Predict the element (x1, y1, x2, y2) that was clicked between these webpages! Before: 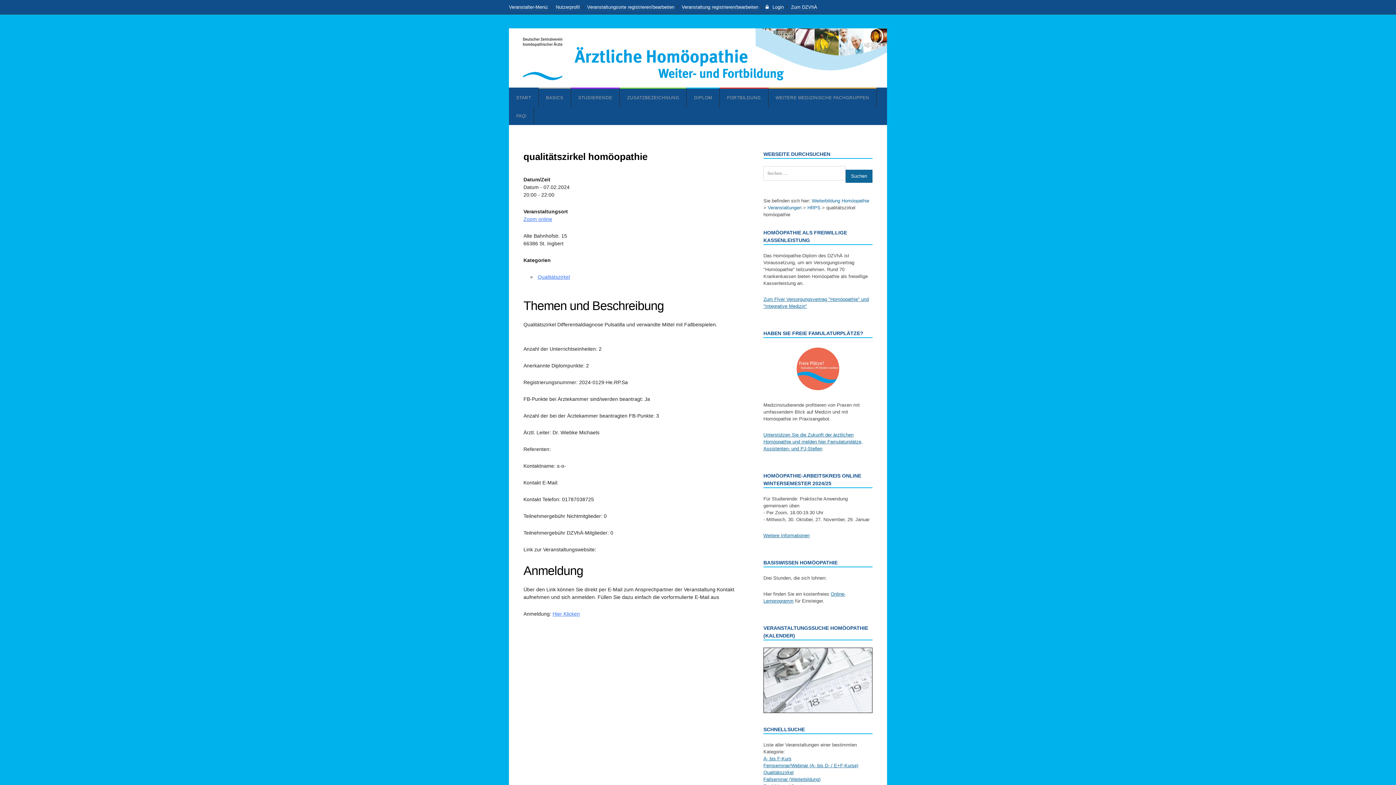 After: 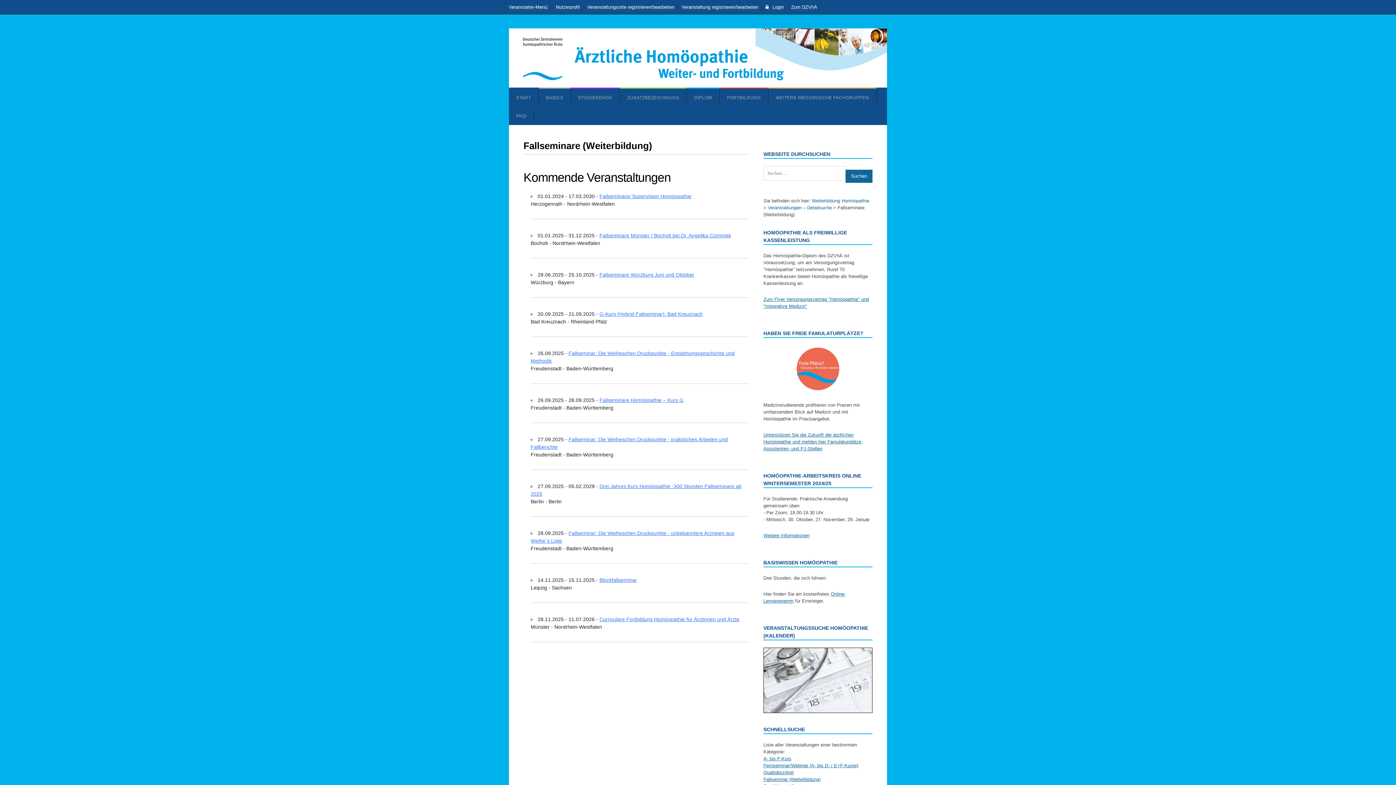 Action: bbox: (763, 777, 820, 782) label: Fallseminar (Weiterbildung)